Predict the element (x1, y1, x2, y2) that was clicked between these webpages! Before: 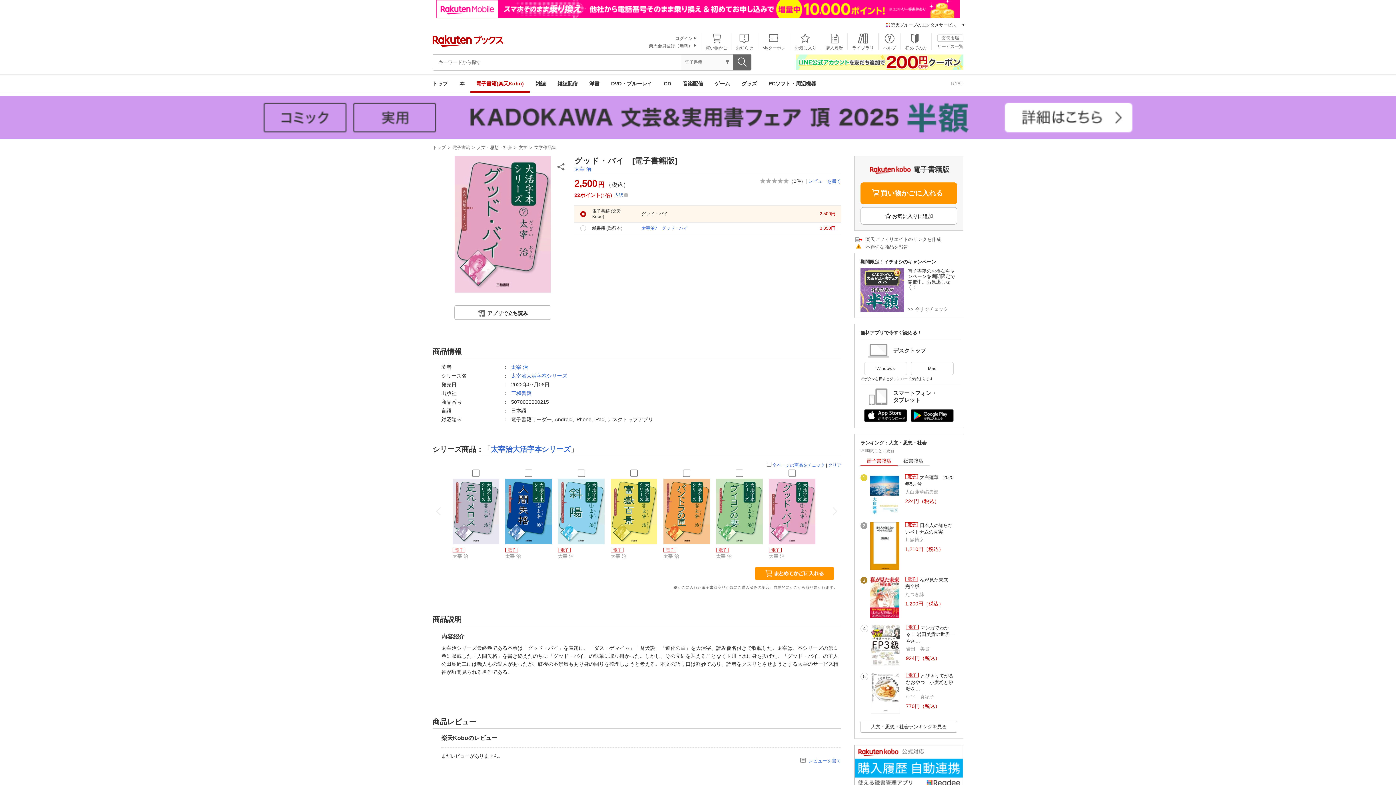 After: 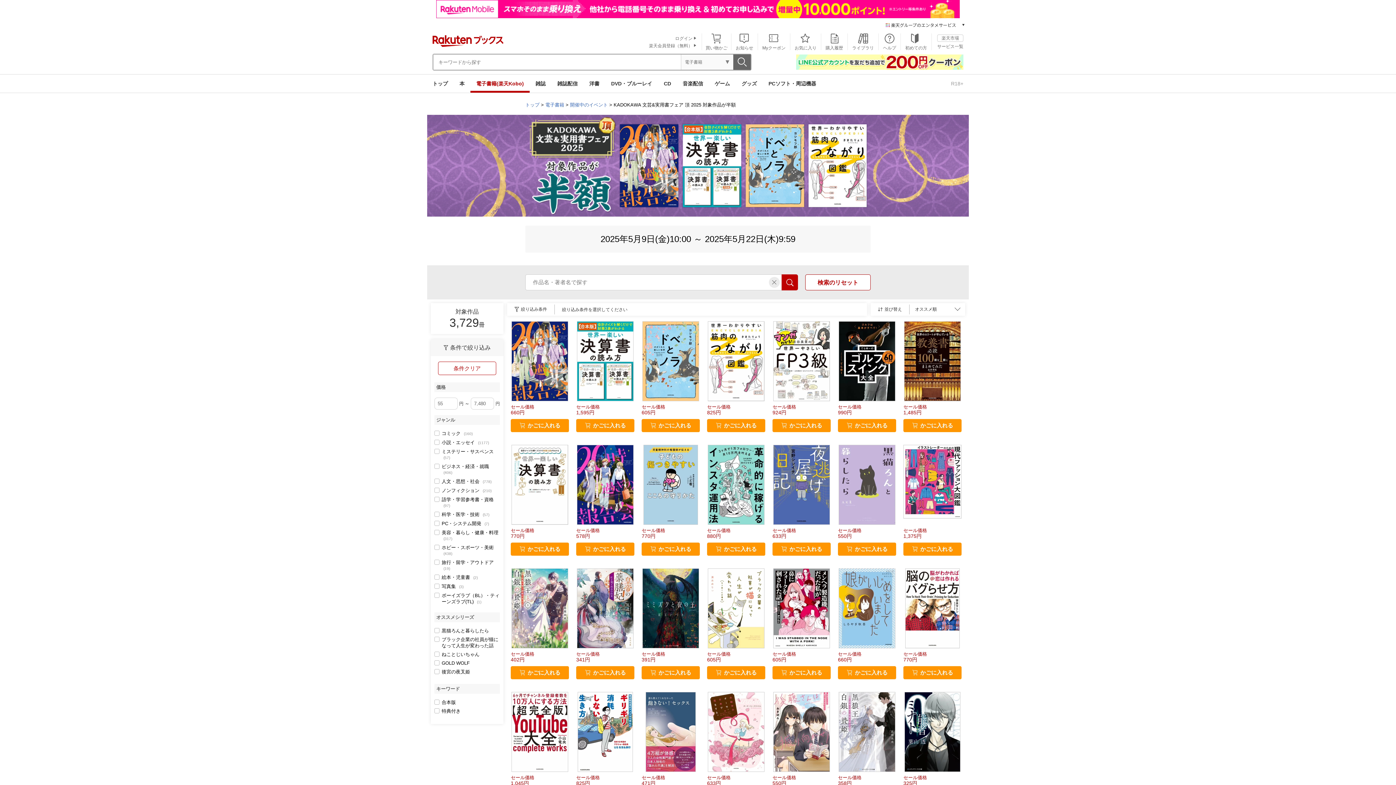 Action: label: >> 今すぐチェック bbox: (908, 306, 948, 312)